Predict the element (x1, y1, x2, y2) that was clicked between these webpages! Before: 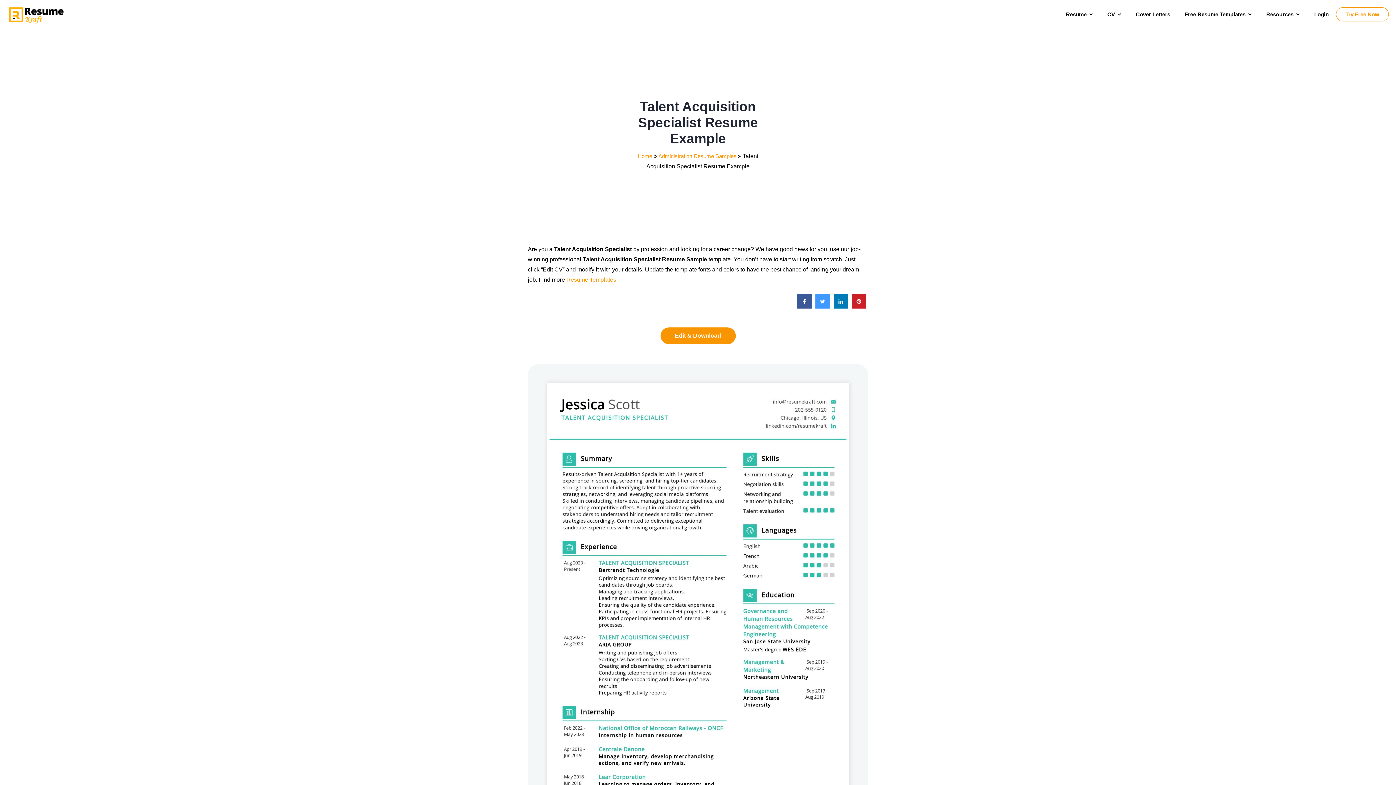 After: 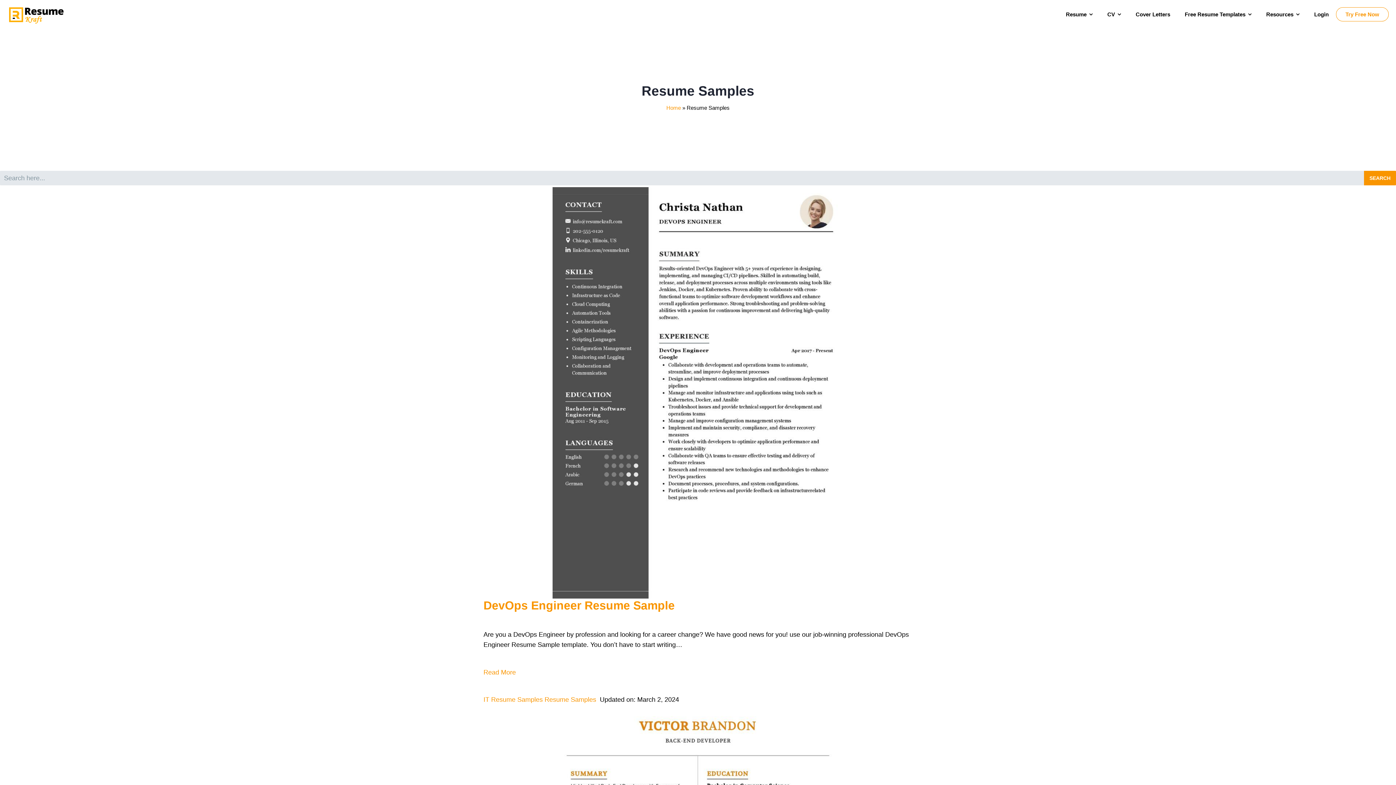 Action: bbox: (566, 276, 617, 282) label: Resume Templates.